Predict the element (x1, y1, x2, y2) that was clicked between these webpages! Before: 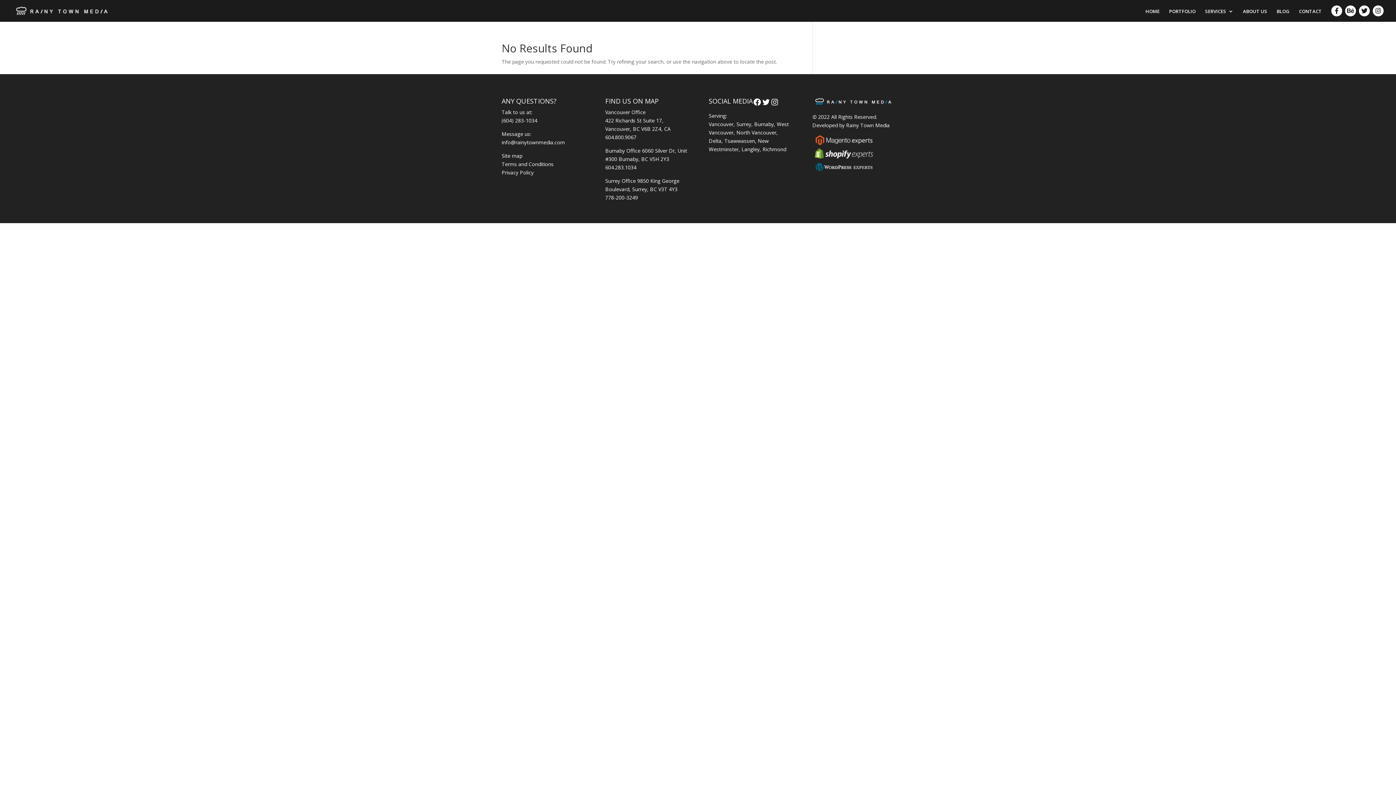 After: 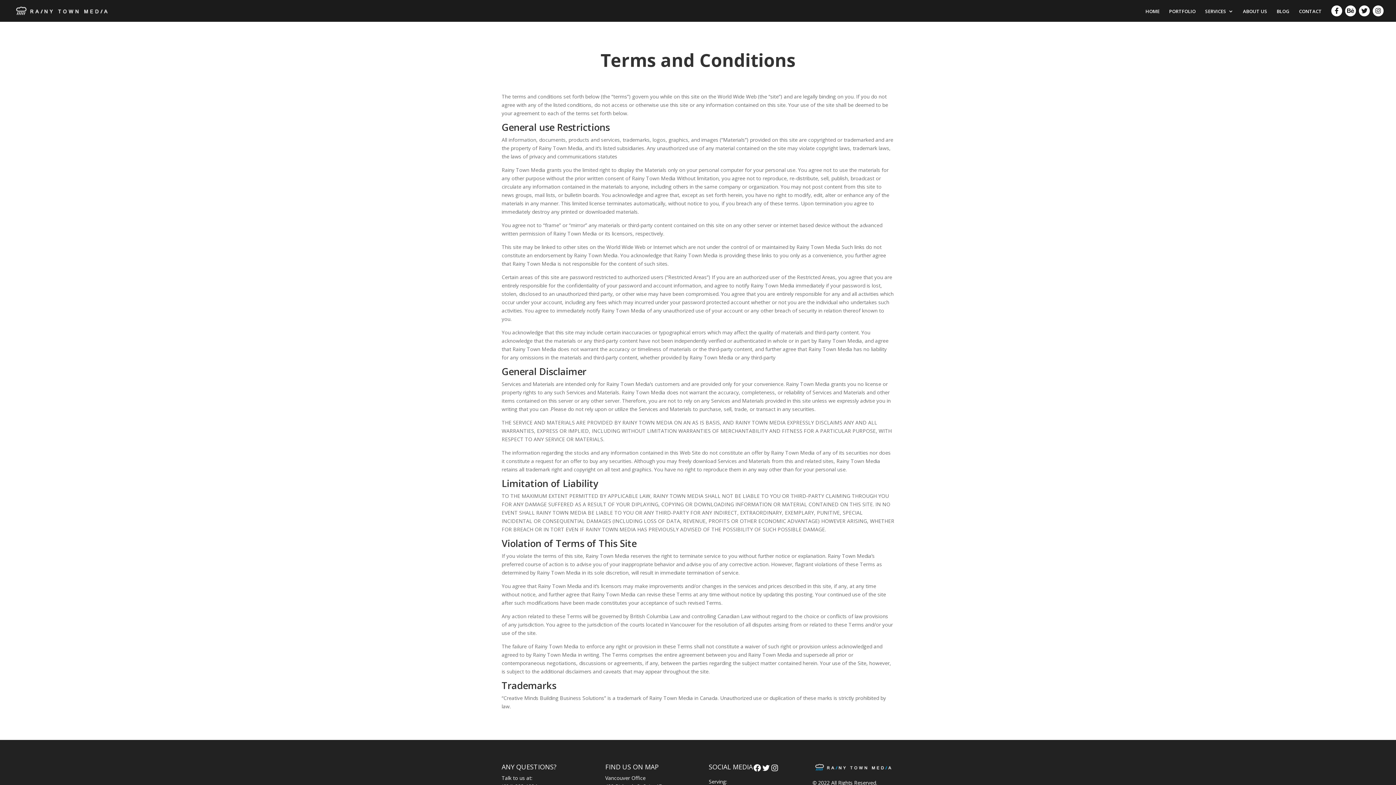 Action: bbox: (501, 160, 553, 167) label: Terms and Conditions